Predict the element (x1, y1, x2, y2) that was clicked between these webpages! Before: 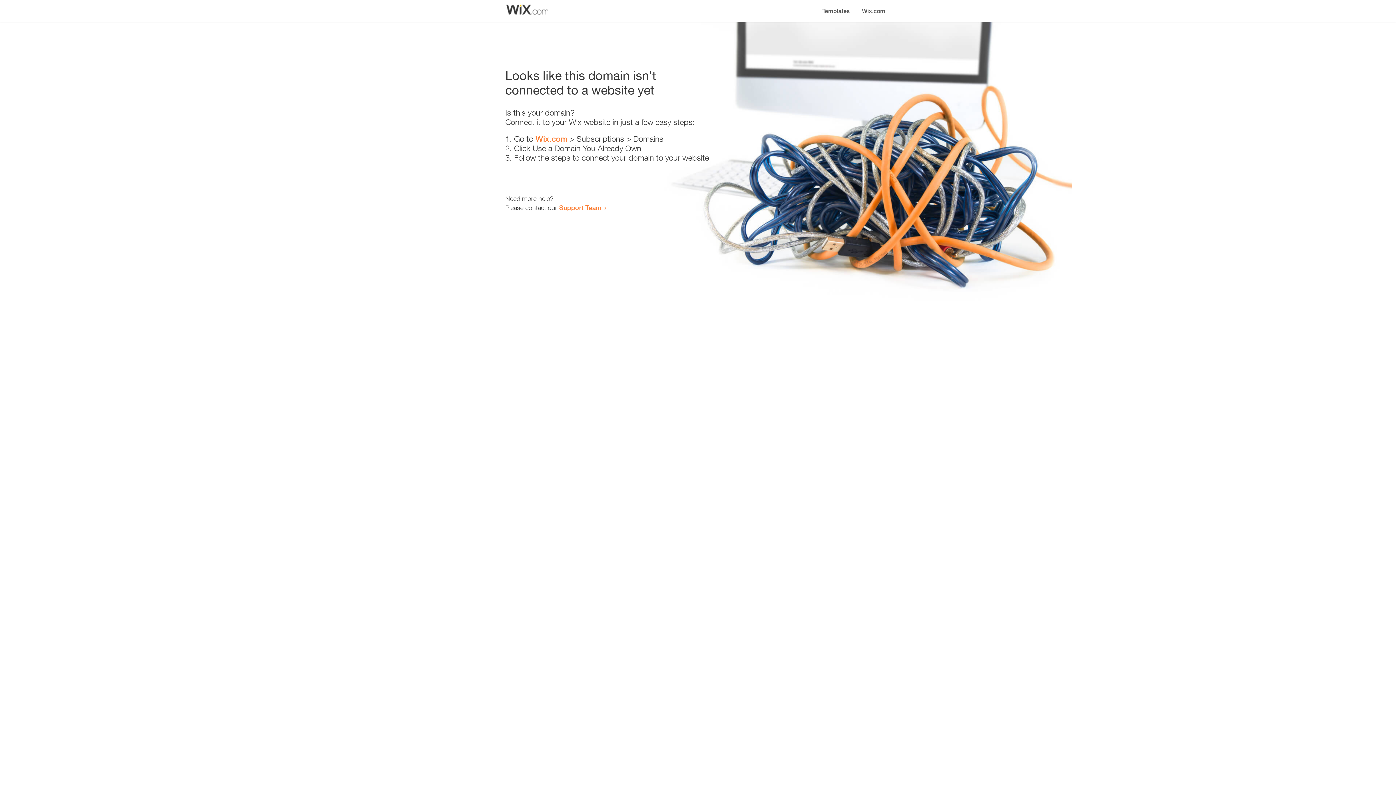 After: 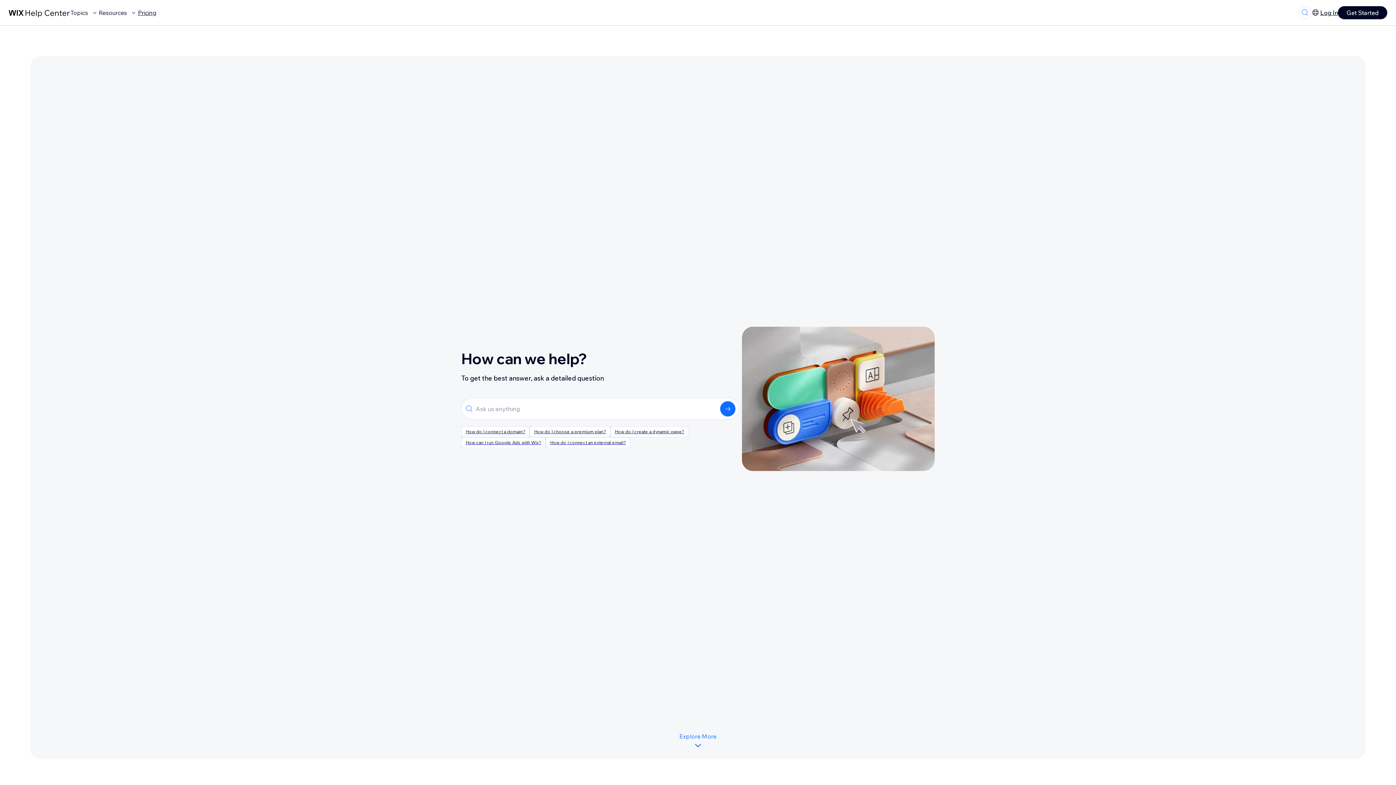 Action: label: Support Team bbox: (559, 203, 601, 211)